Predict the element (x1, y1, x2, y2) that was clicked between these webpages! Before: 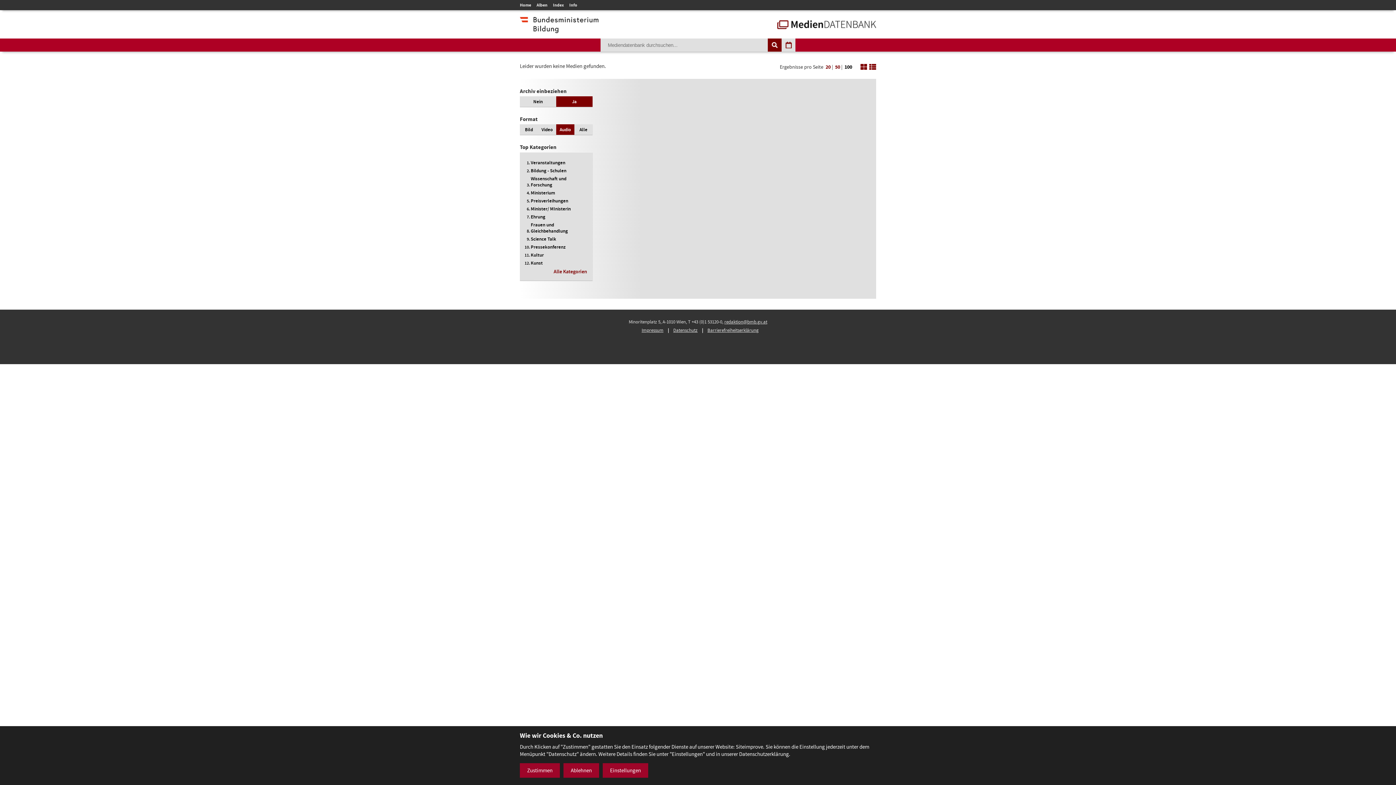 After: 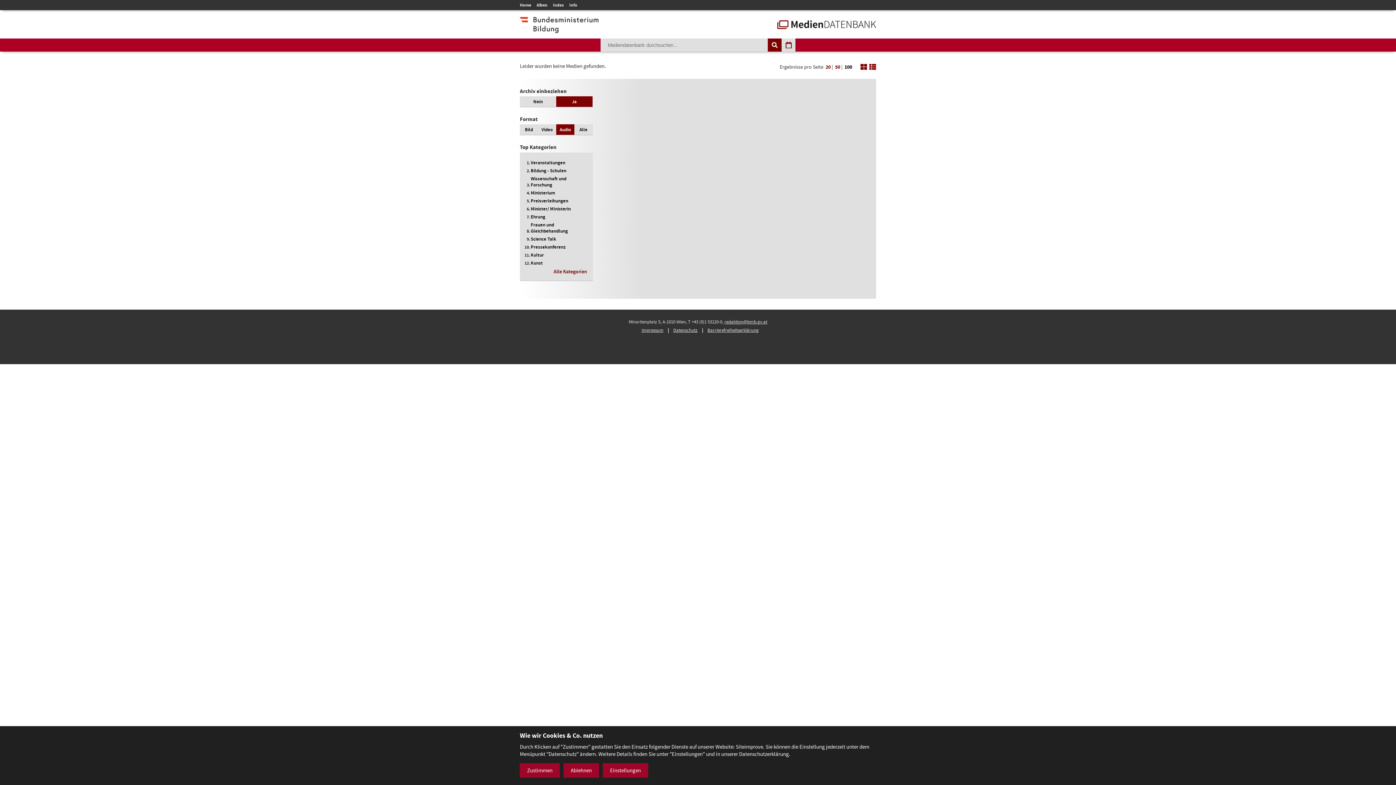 Action: bbox: (530, 221, 587, 234) label: Frauen und Gleichbehandlung